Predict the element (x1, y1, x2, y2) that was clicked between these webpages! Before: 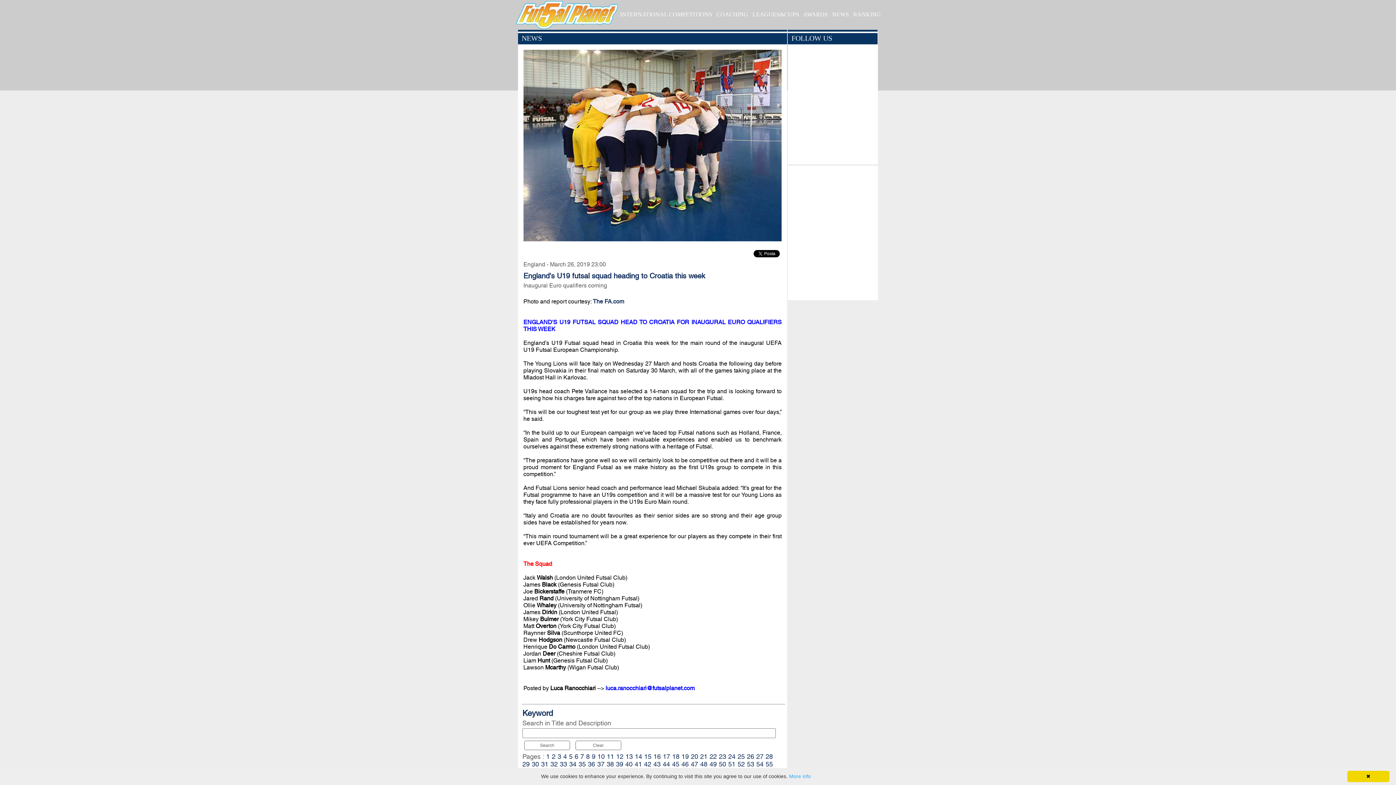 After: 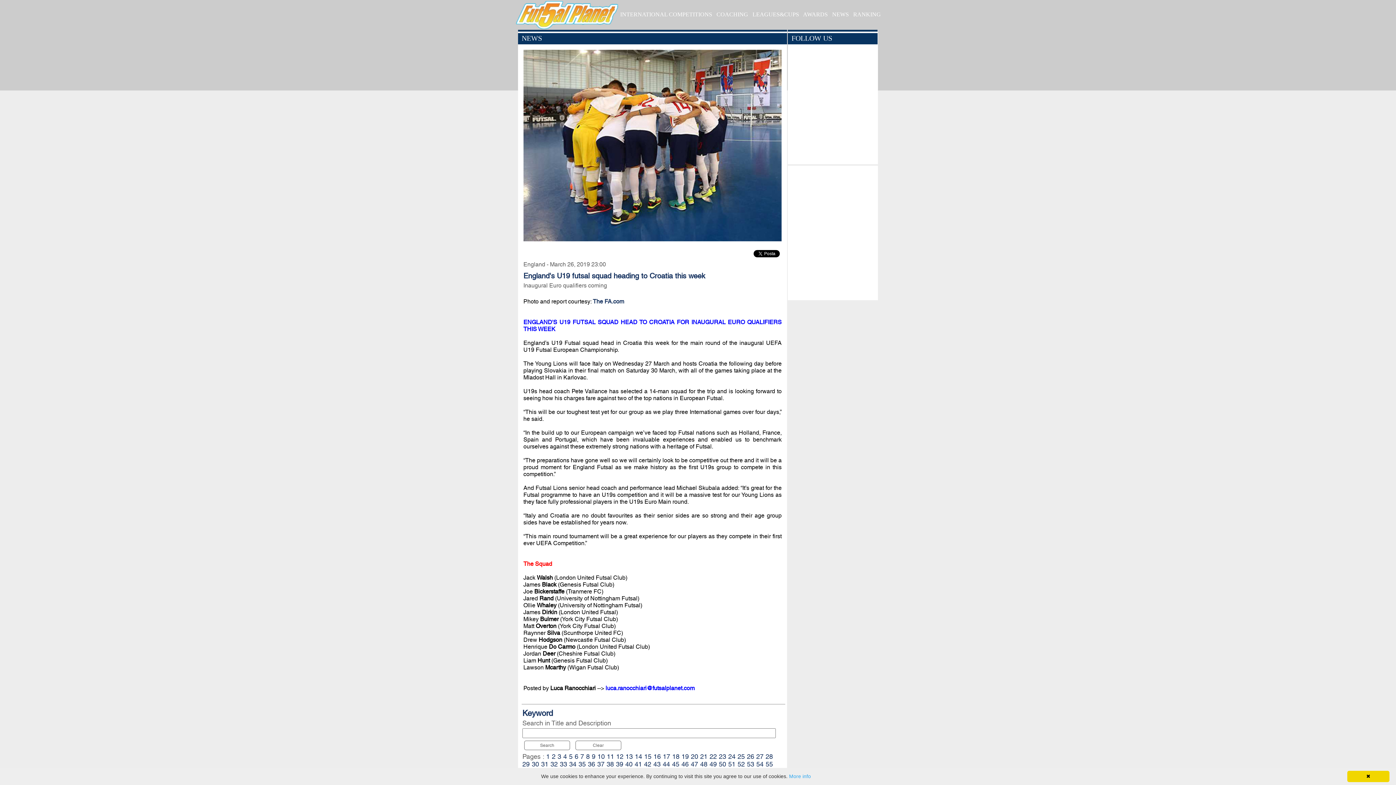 Action: label: luca.ranocchiari@futsalplanet.com bbox: (605, 685, 694, 692)